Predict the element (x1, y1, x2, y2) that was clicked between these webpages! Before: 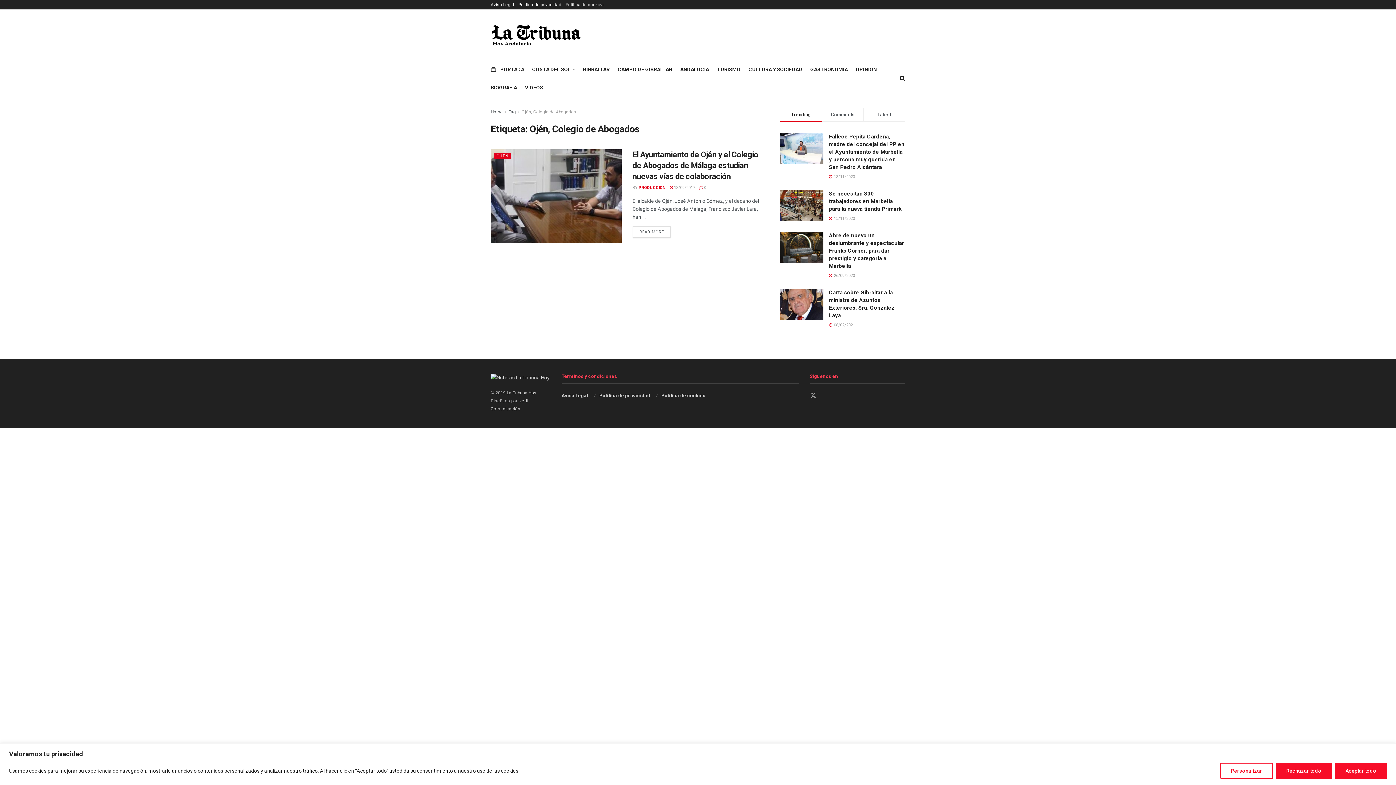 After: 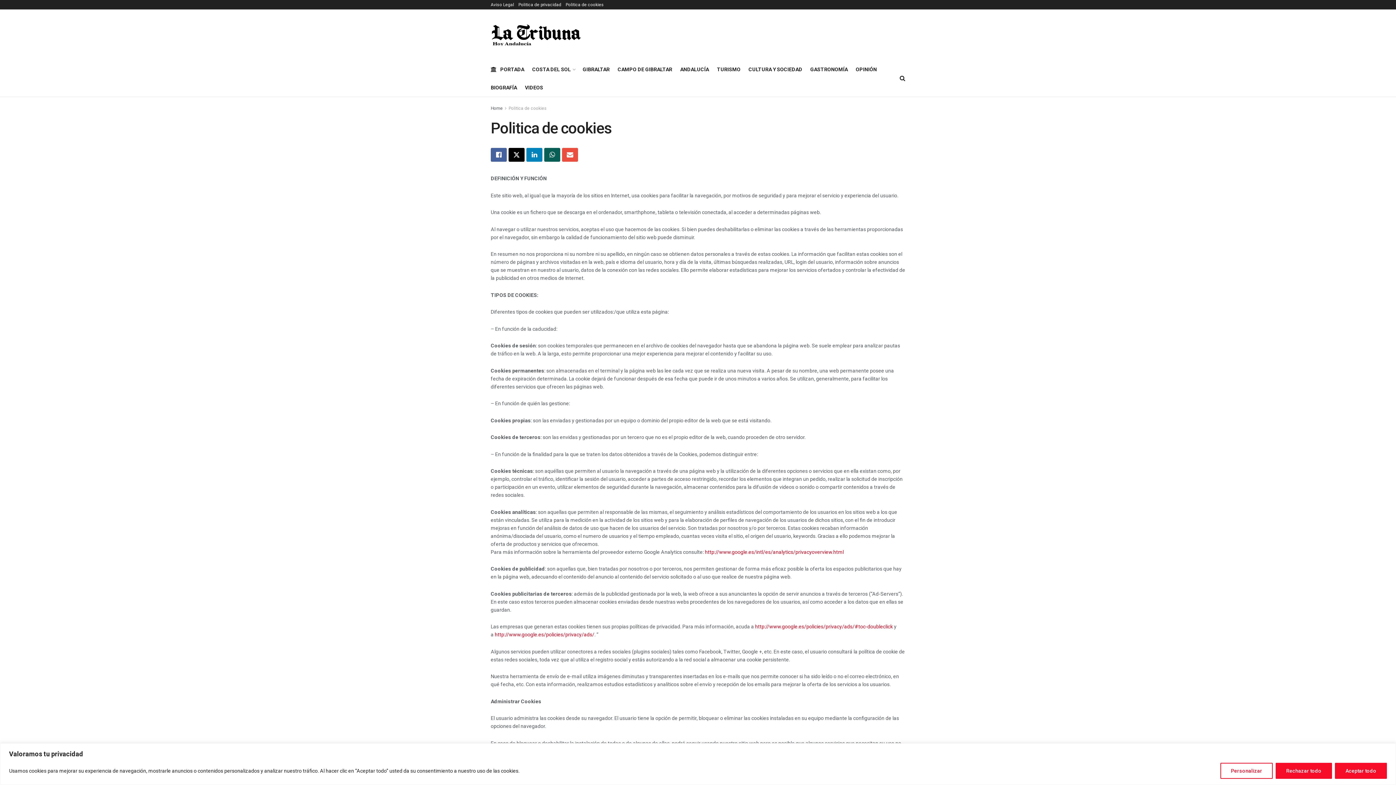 Action: label: Politica de cookies bbox: (565, 0, 604, 9)